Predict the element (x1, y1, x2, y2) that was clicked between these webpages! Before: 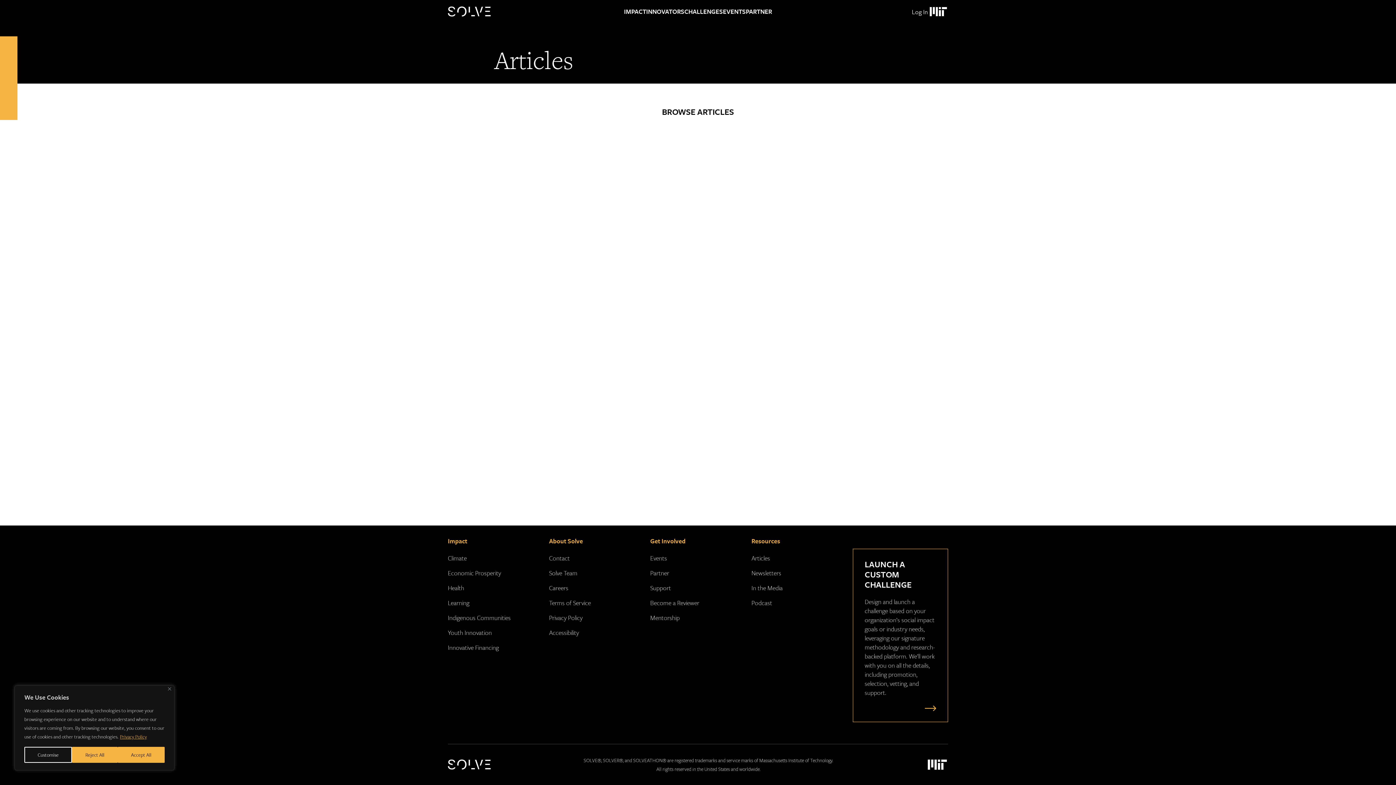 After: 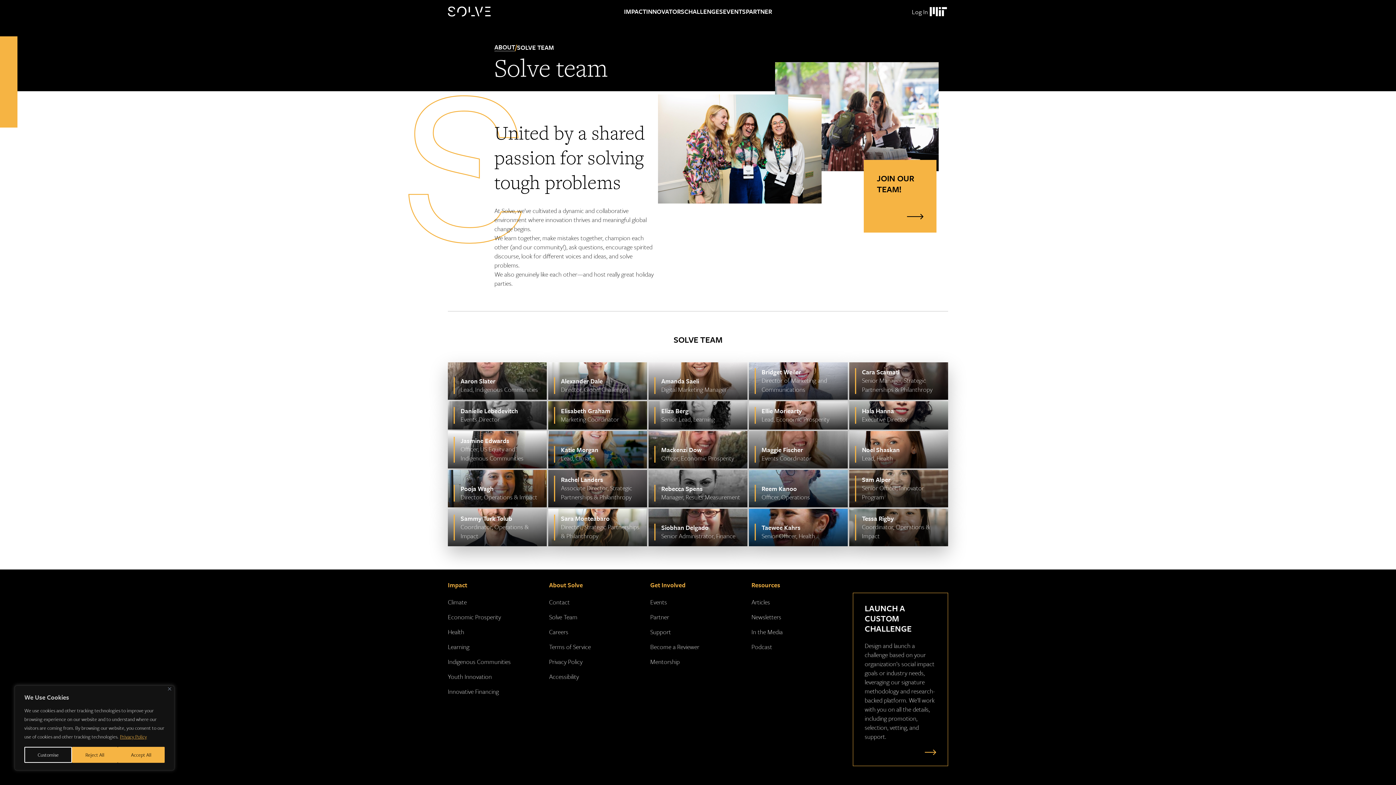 Action: bbox: (549, 568, 577, 577) label: Solve Team